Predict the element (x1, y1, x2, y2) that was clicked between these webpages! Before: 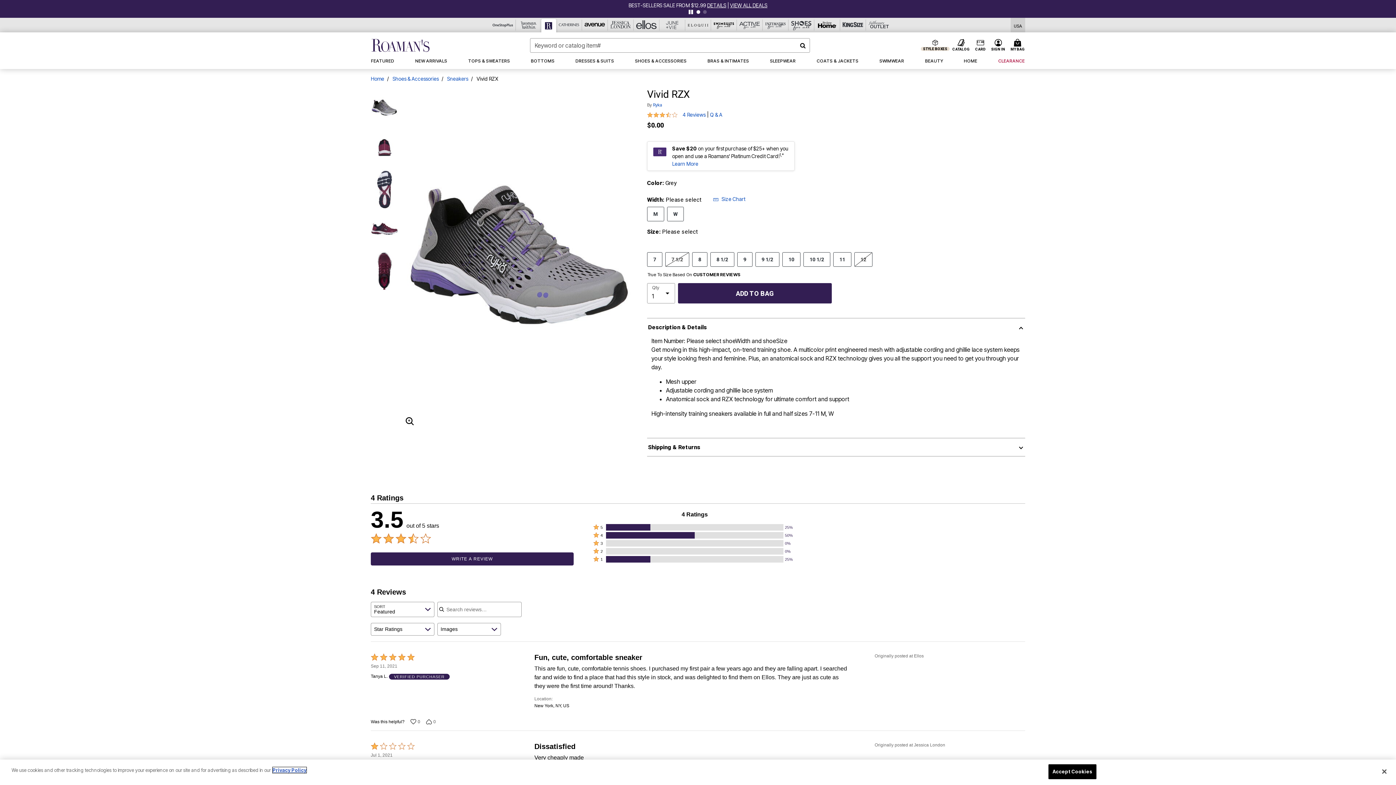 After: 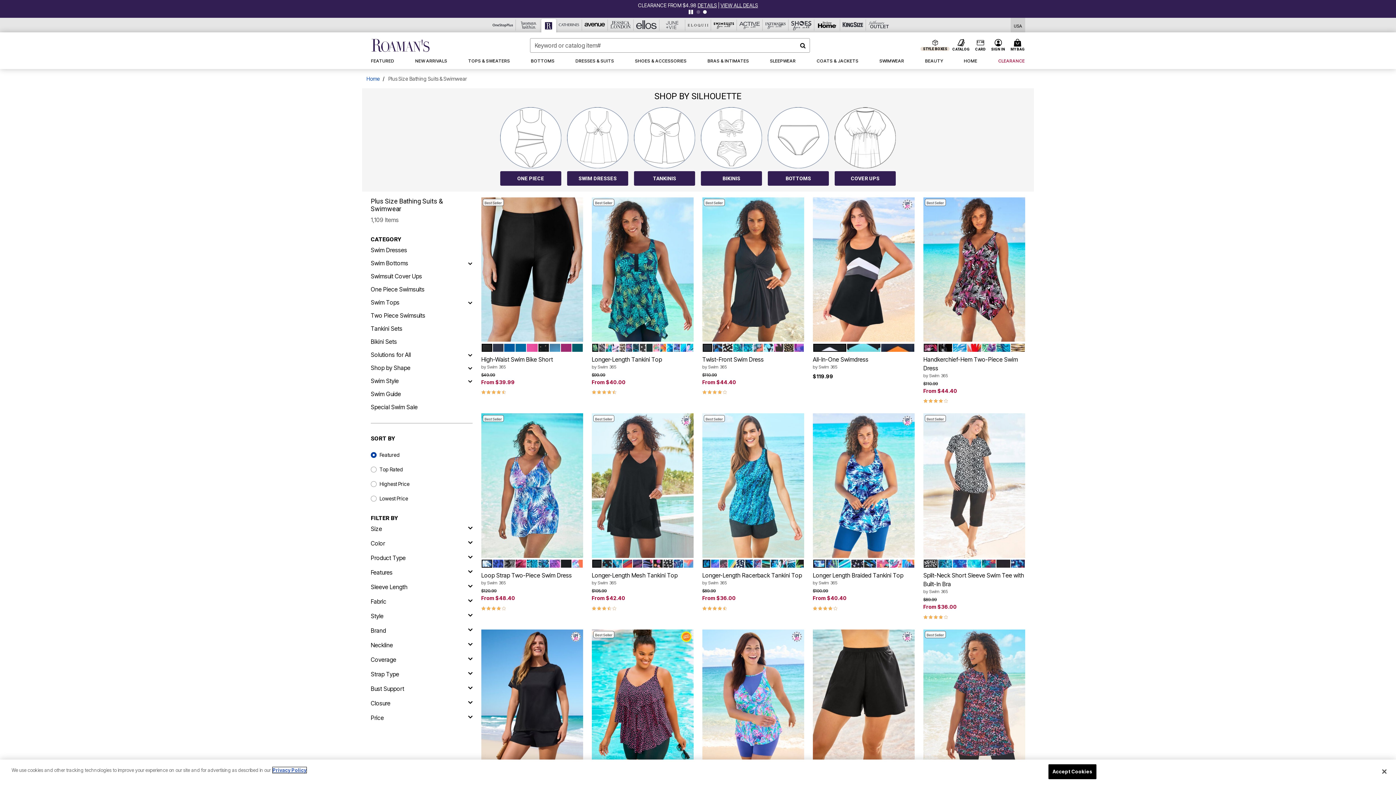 Action: bbox: (875, 53, 909, 69) label: SWIMWEAR